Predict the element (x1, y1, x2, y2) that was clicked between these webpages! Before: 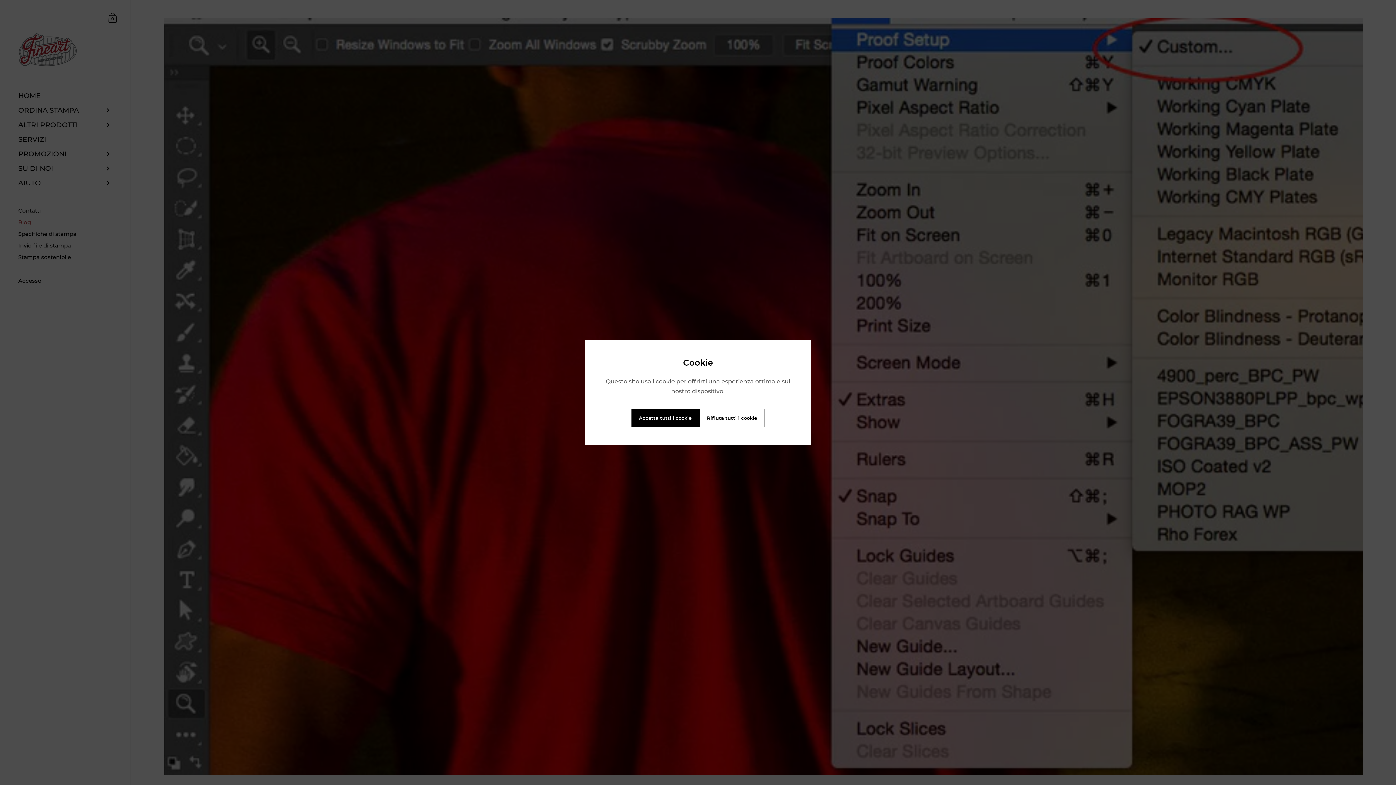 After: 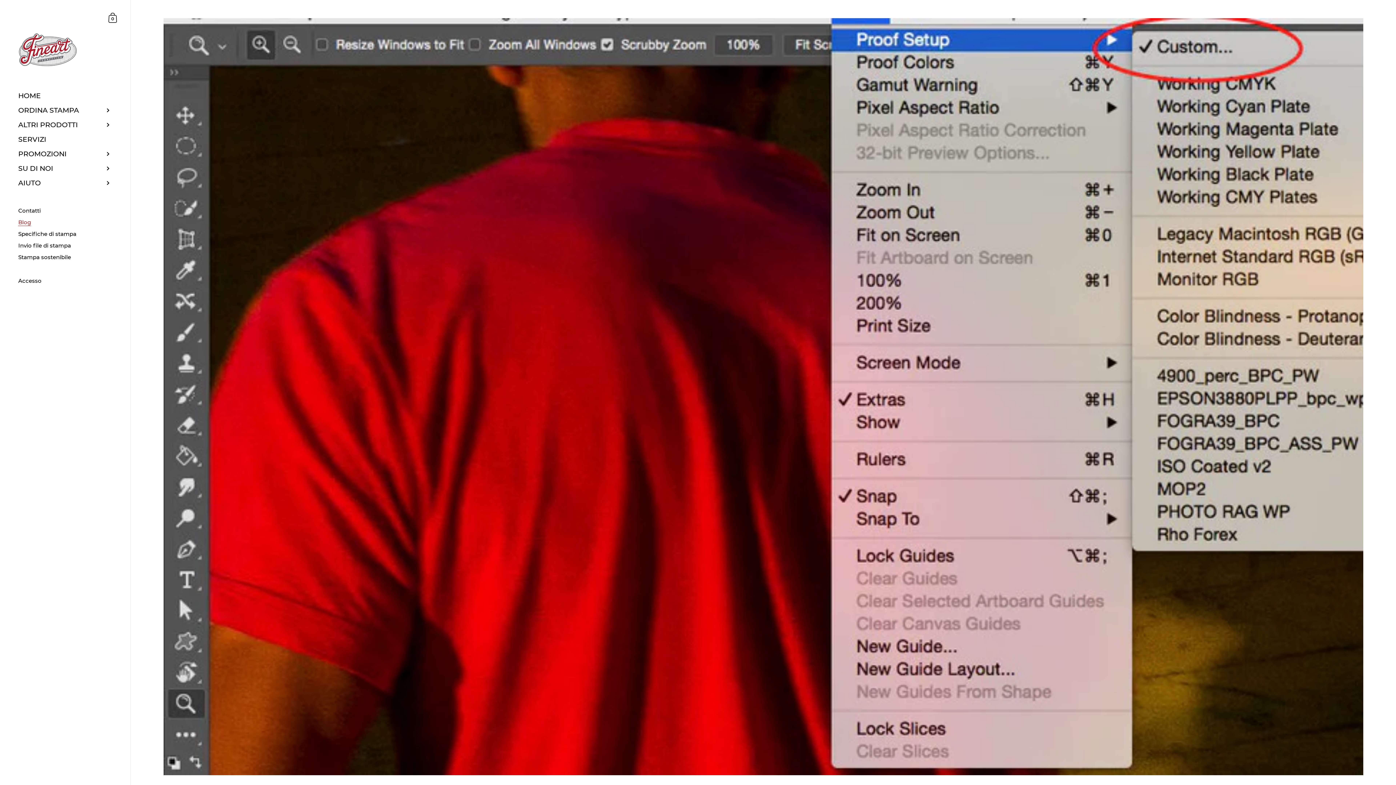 Action: bbox: (631, 409, 699, 427) label: Accetta tutti i cookie